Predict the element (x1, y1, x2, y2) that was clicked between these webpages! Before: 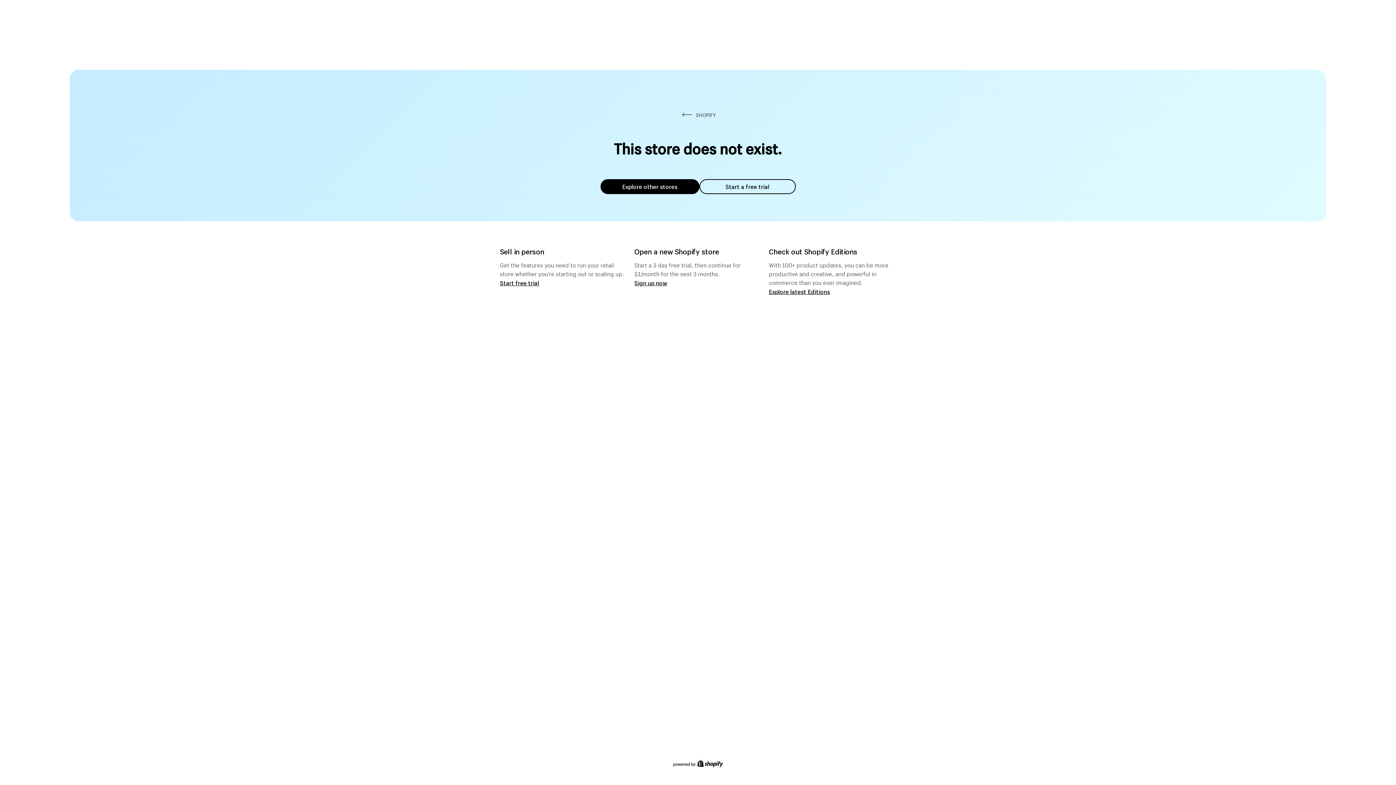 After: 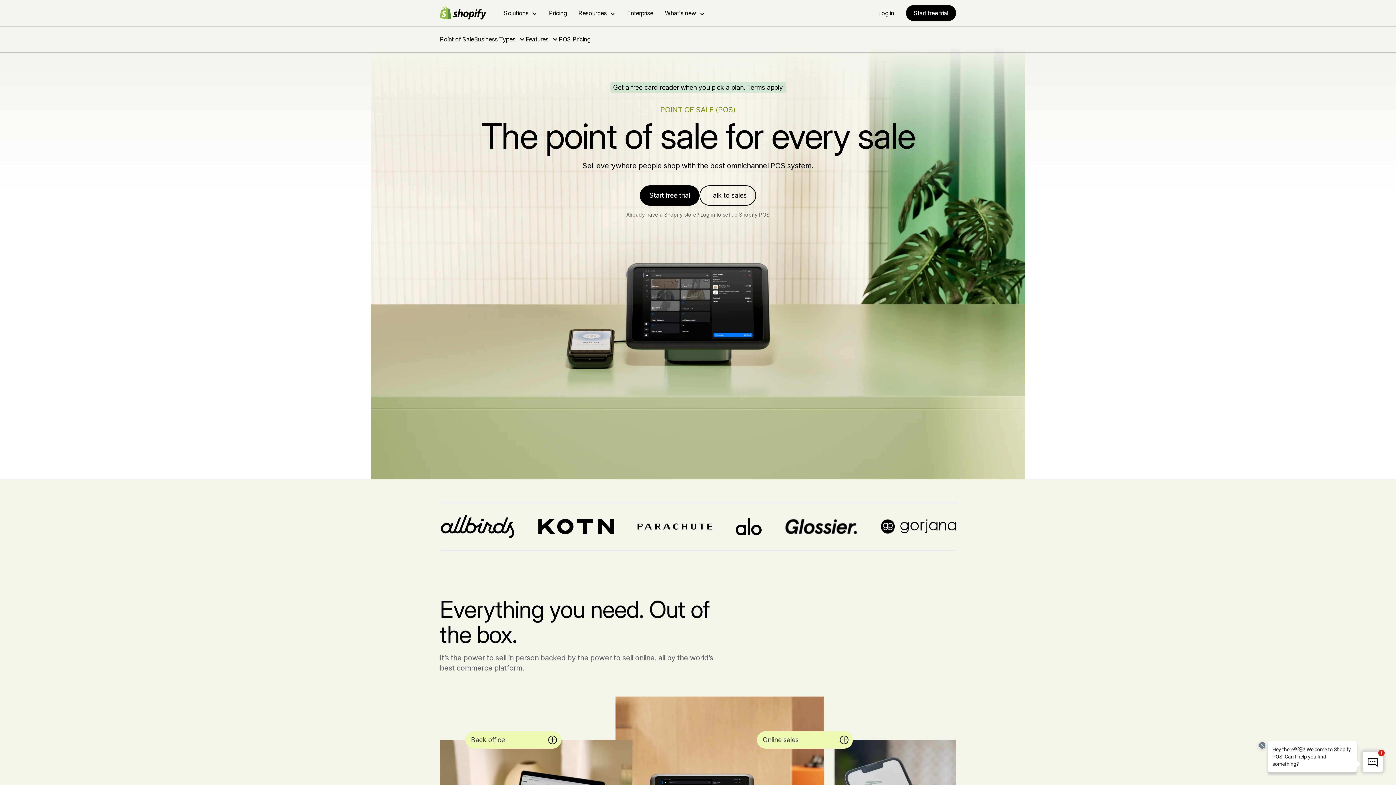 Action: label: Start free trial bbox: (500, 279, 539, 286)